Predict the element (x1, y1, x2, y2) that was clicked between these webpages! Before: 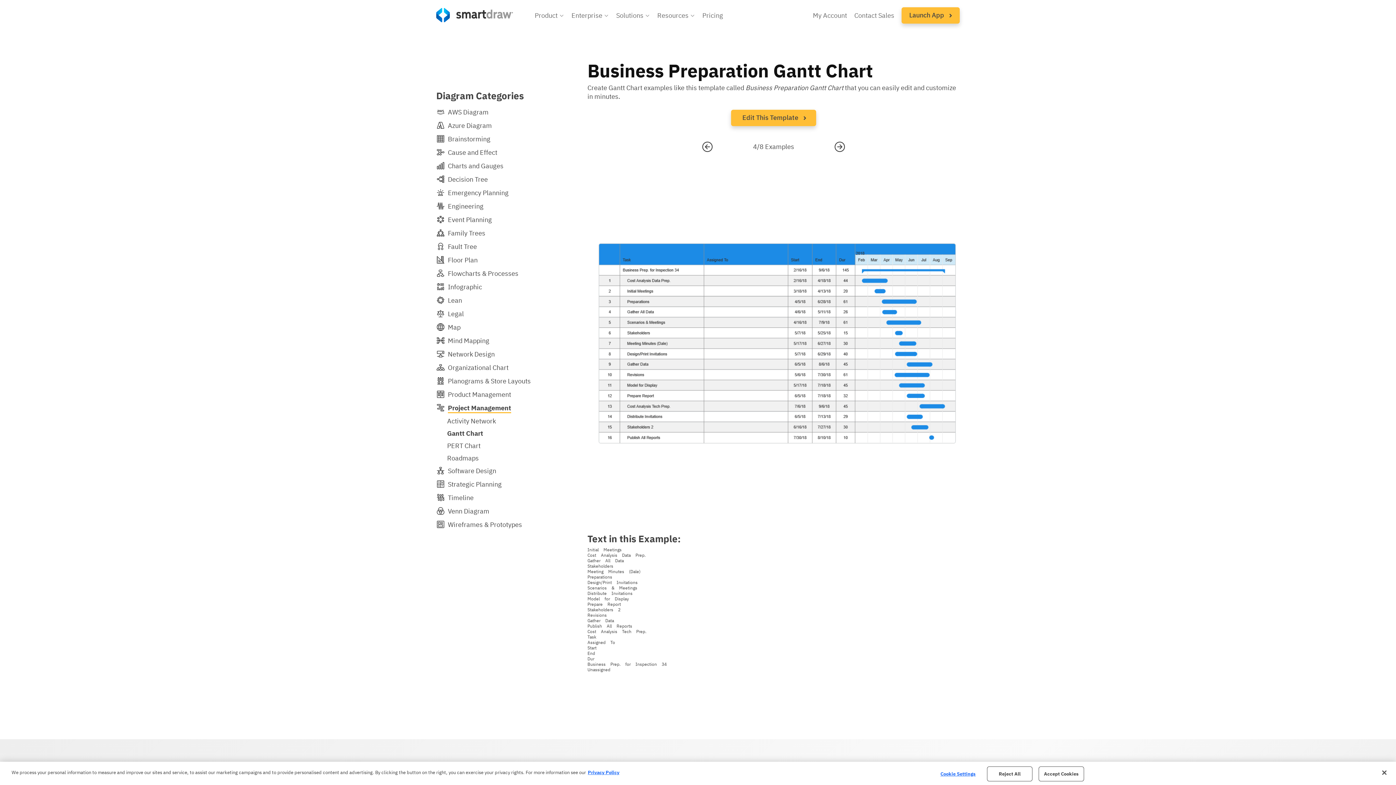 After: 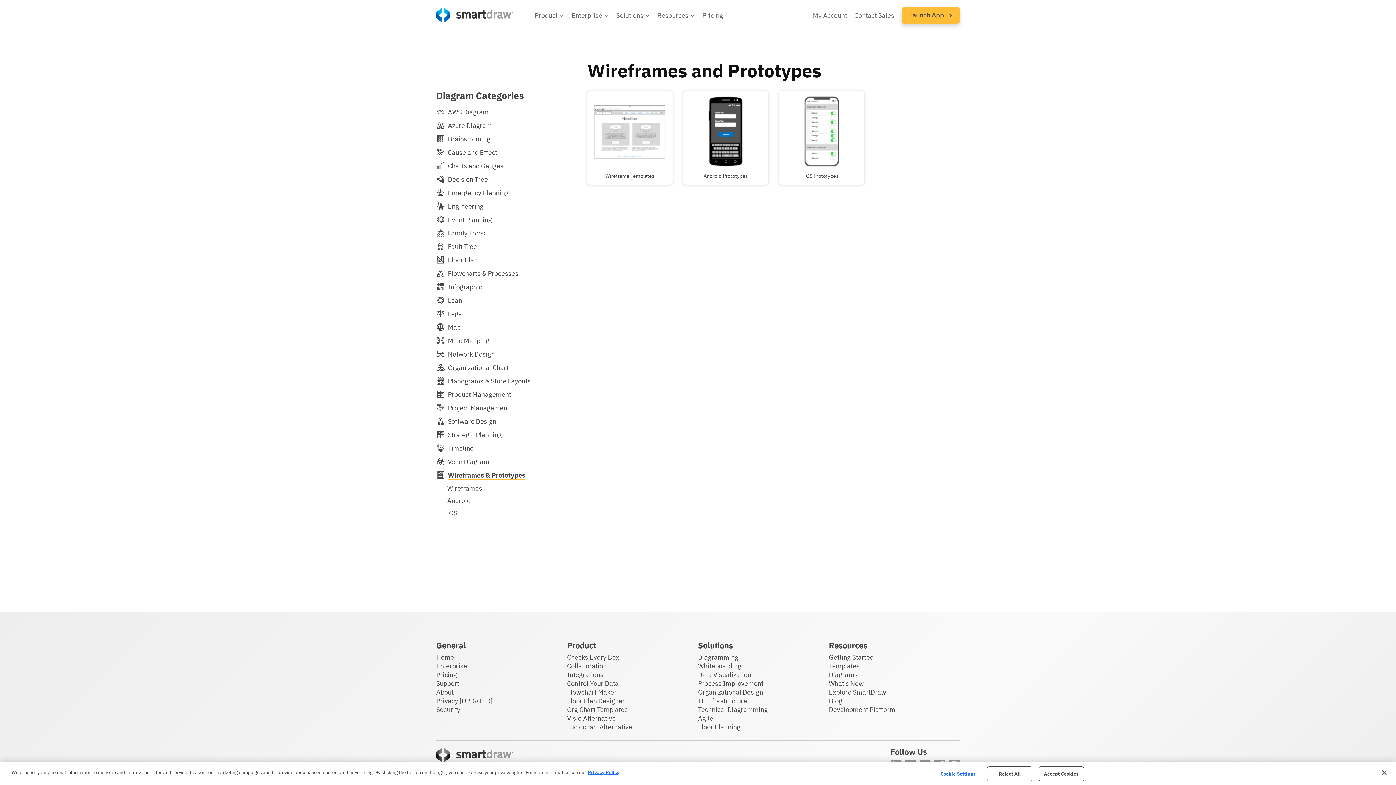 Action: bbox: (436, 520, 522, 529) label: Wireframes & Prototypes